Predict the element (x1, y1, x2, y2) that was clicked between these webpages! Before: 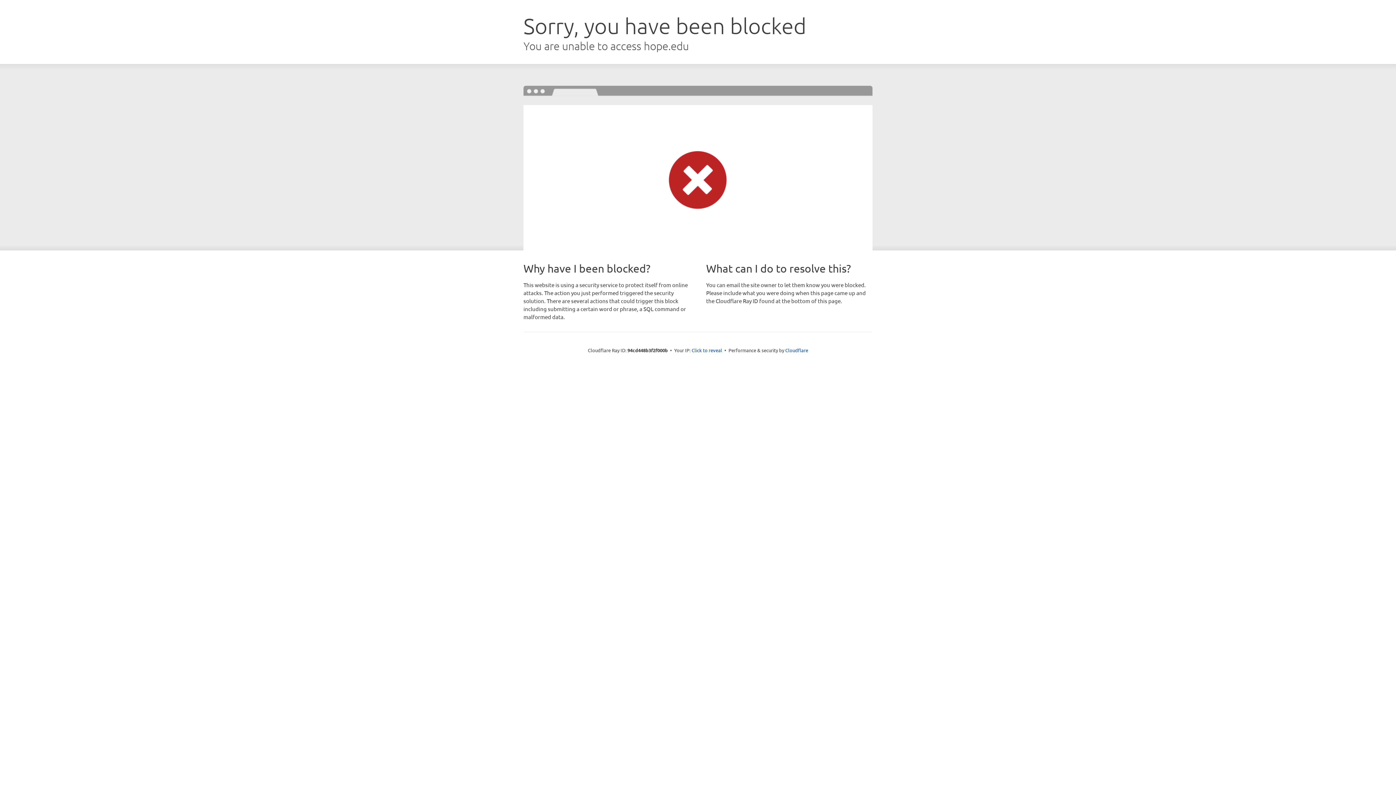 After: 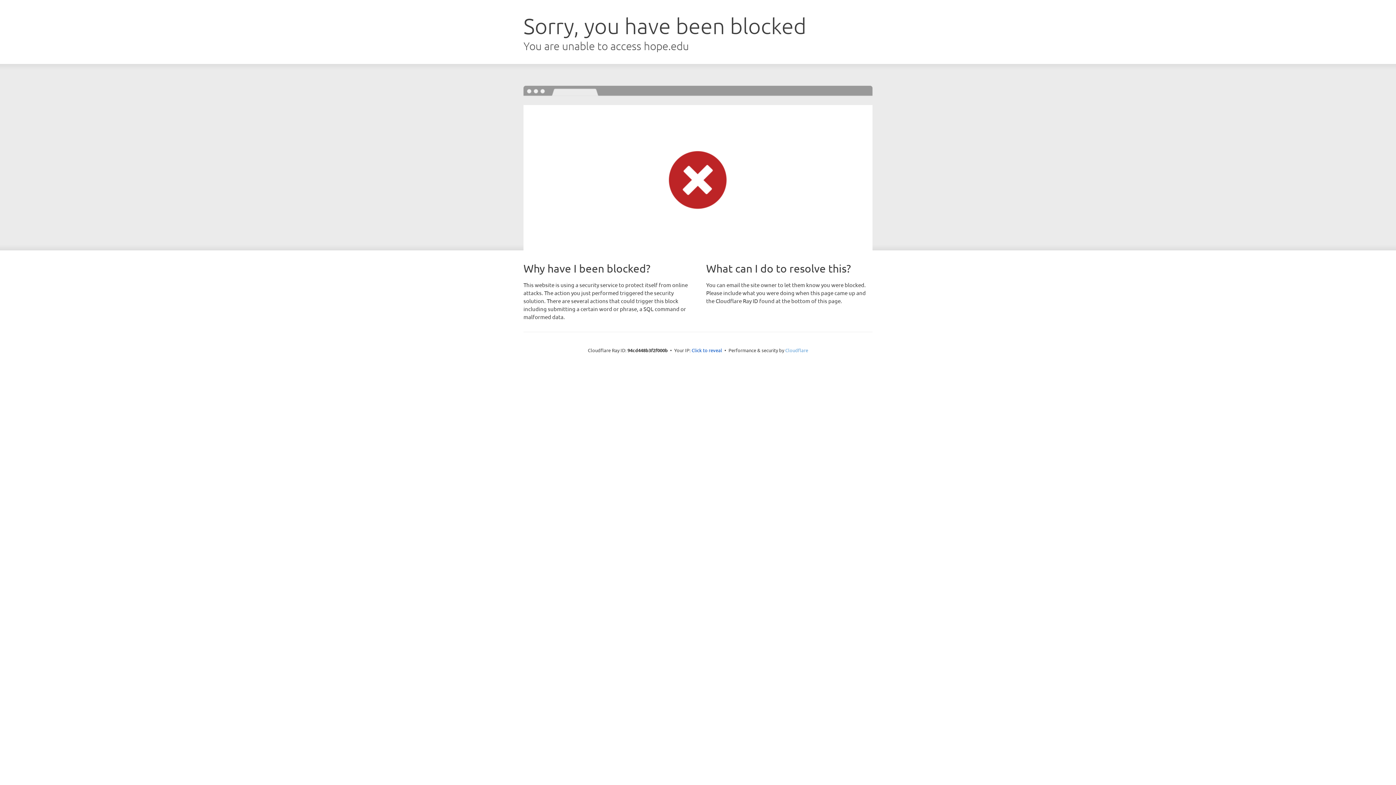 Action: label: Cloudflare bbox: (785, 347, 808, 353)